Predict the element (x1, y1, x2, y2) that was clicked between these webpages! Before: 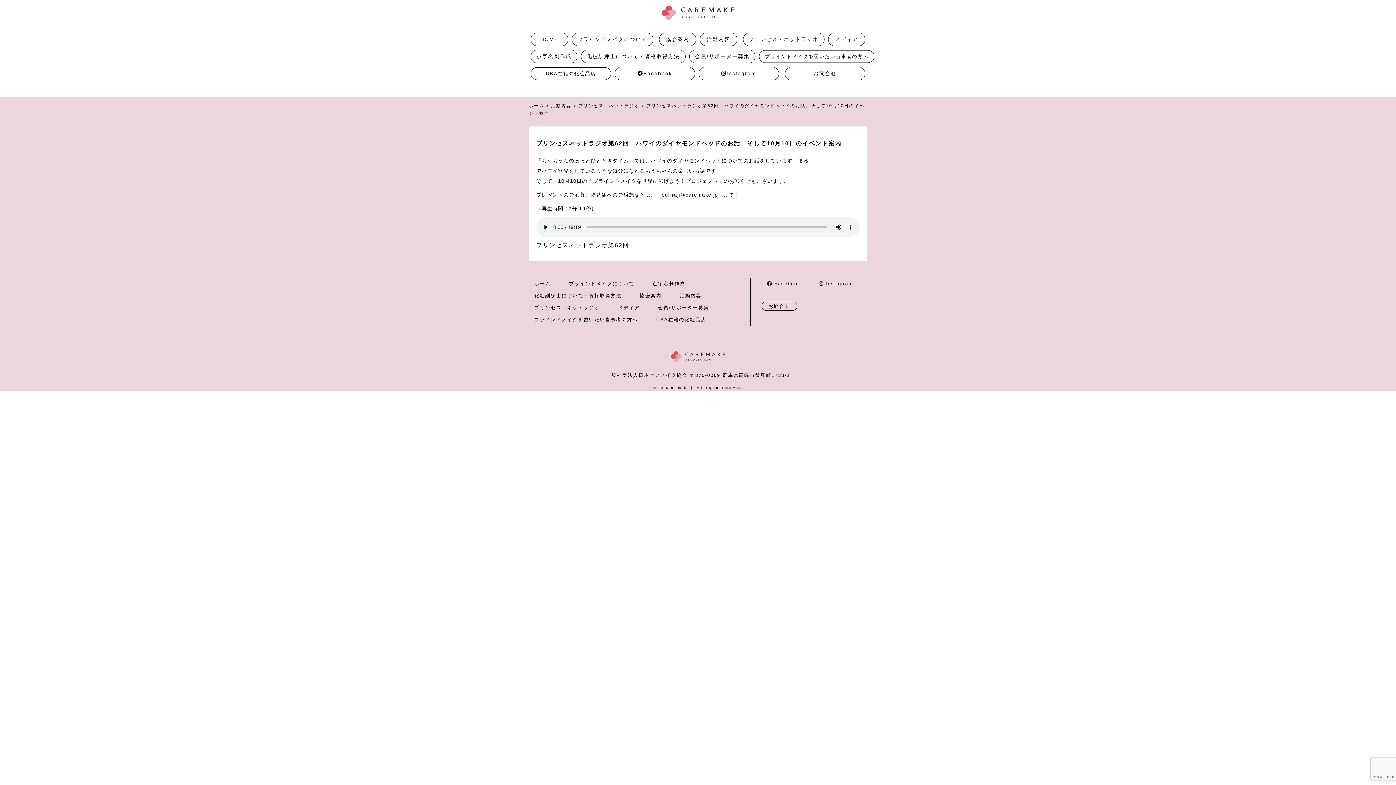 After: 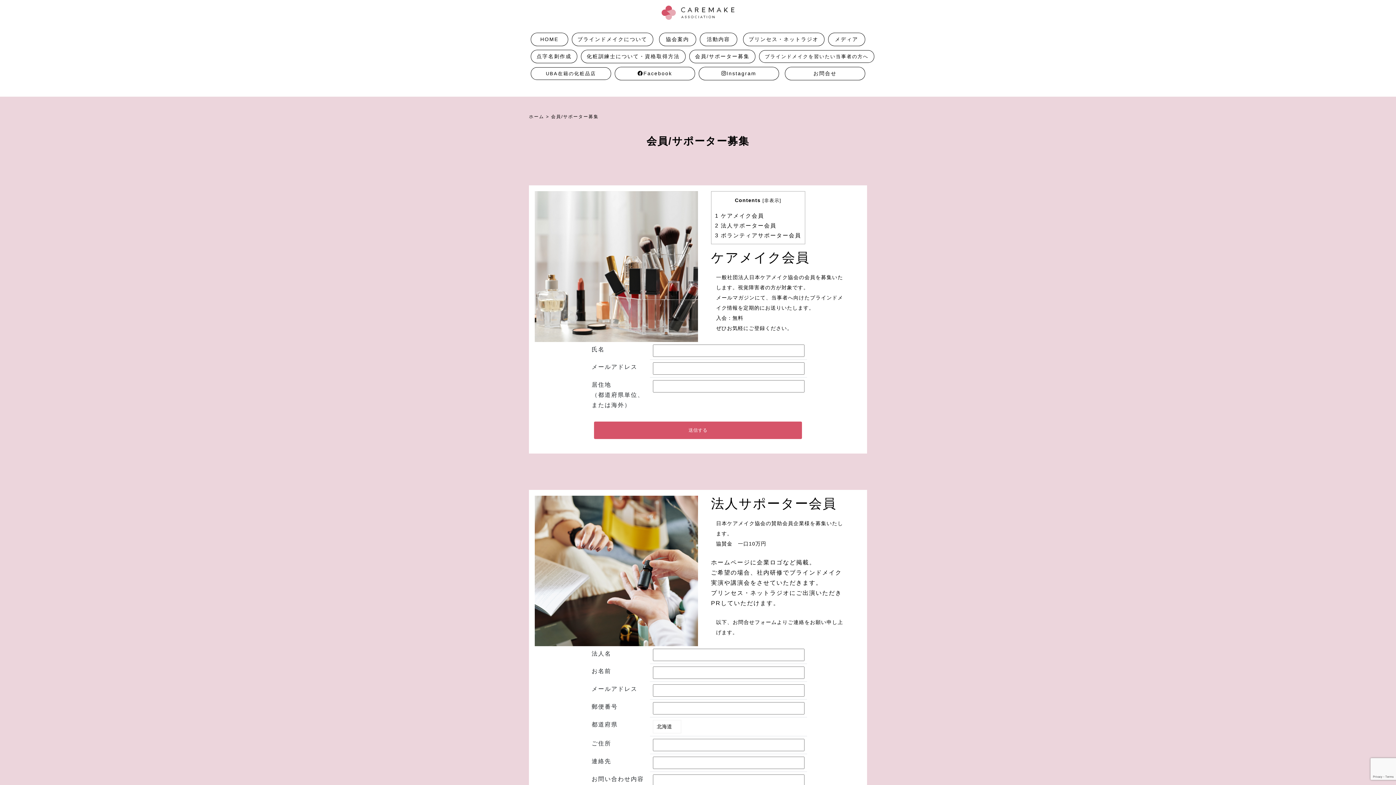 Action: bbox: (695, 52, 749, 61) label: 会員/サポーター募集